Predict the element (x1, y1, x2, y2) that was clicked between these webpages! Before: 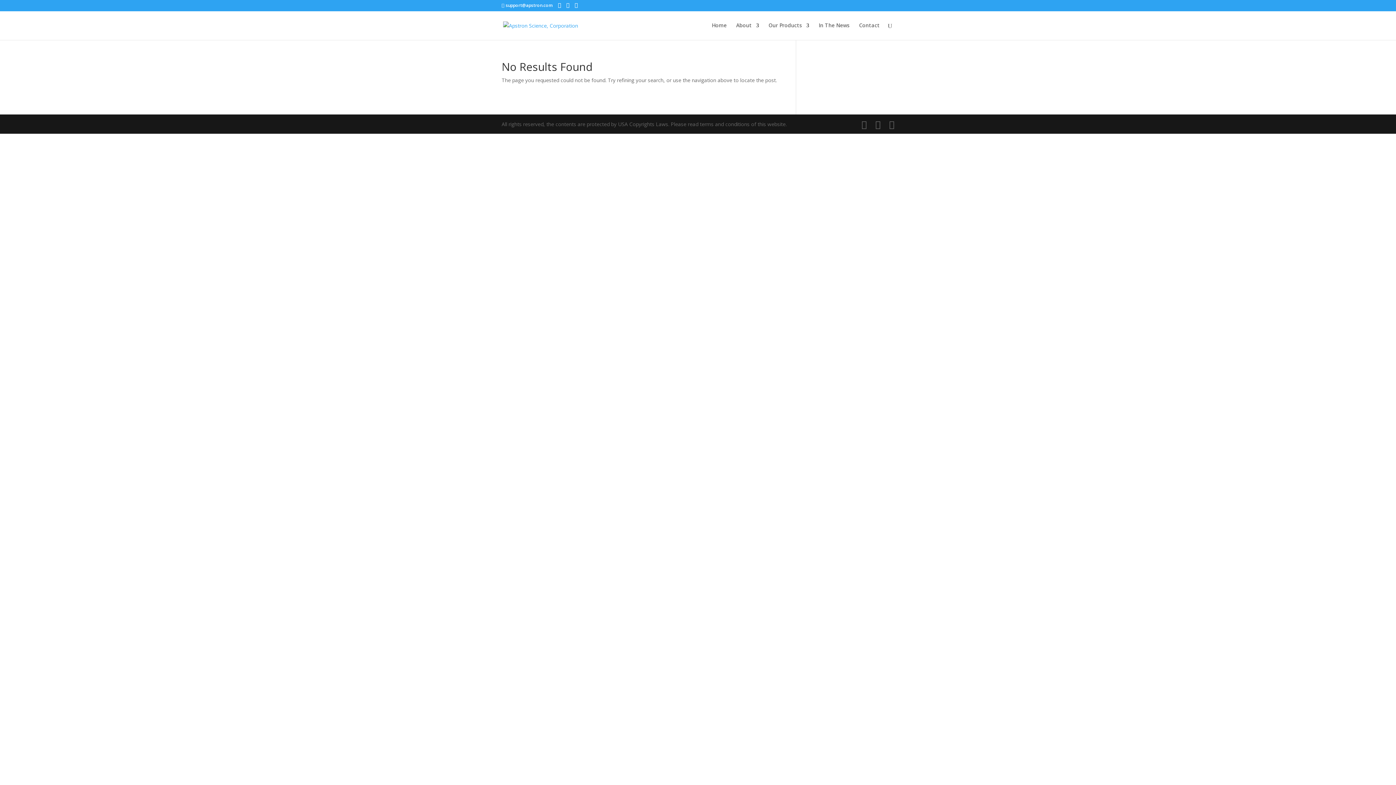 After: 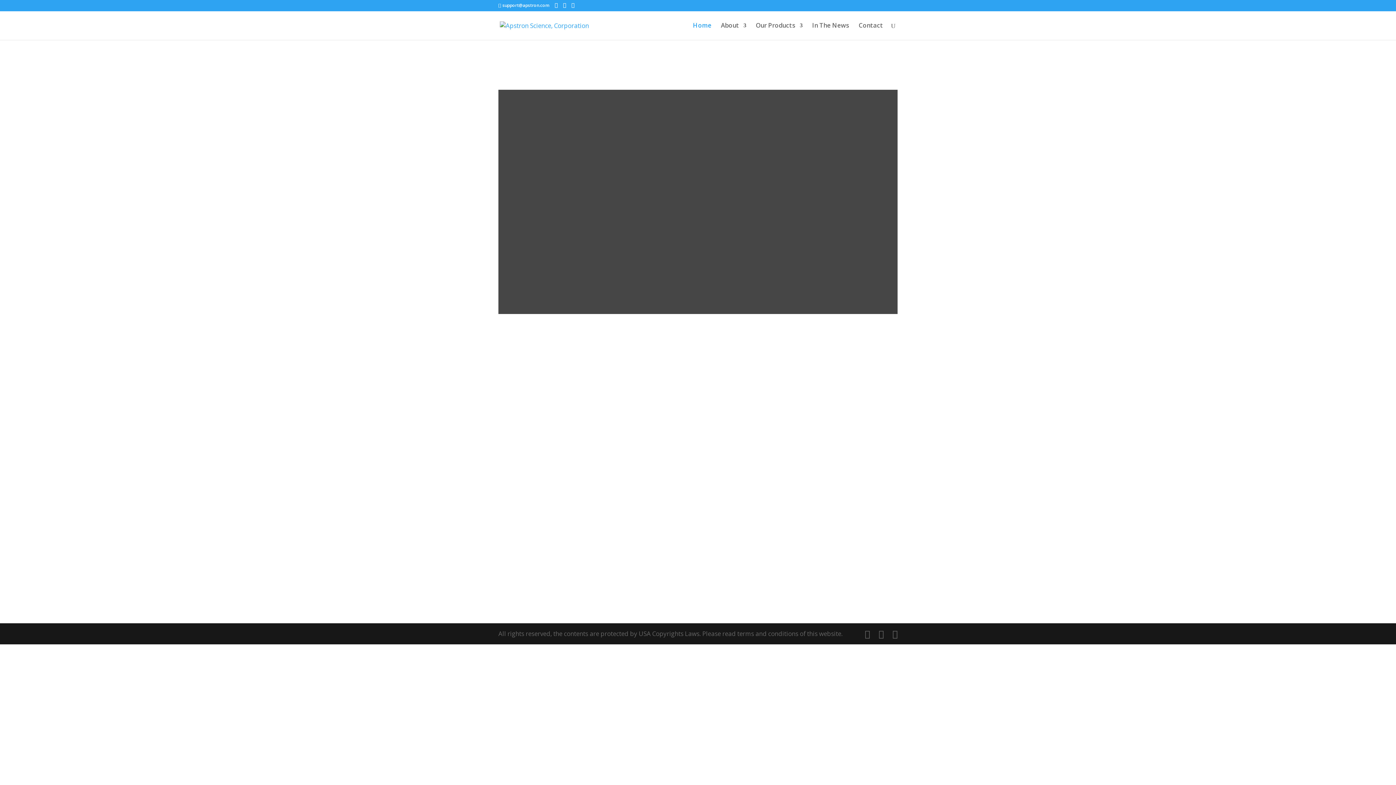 Action: bbox: (503, 21, 578, 28)